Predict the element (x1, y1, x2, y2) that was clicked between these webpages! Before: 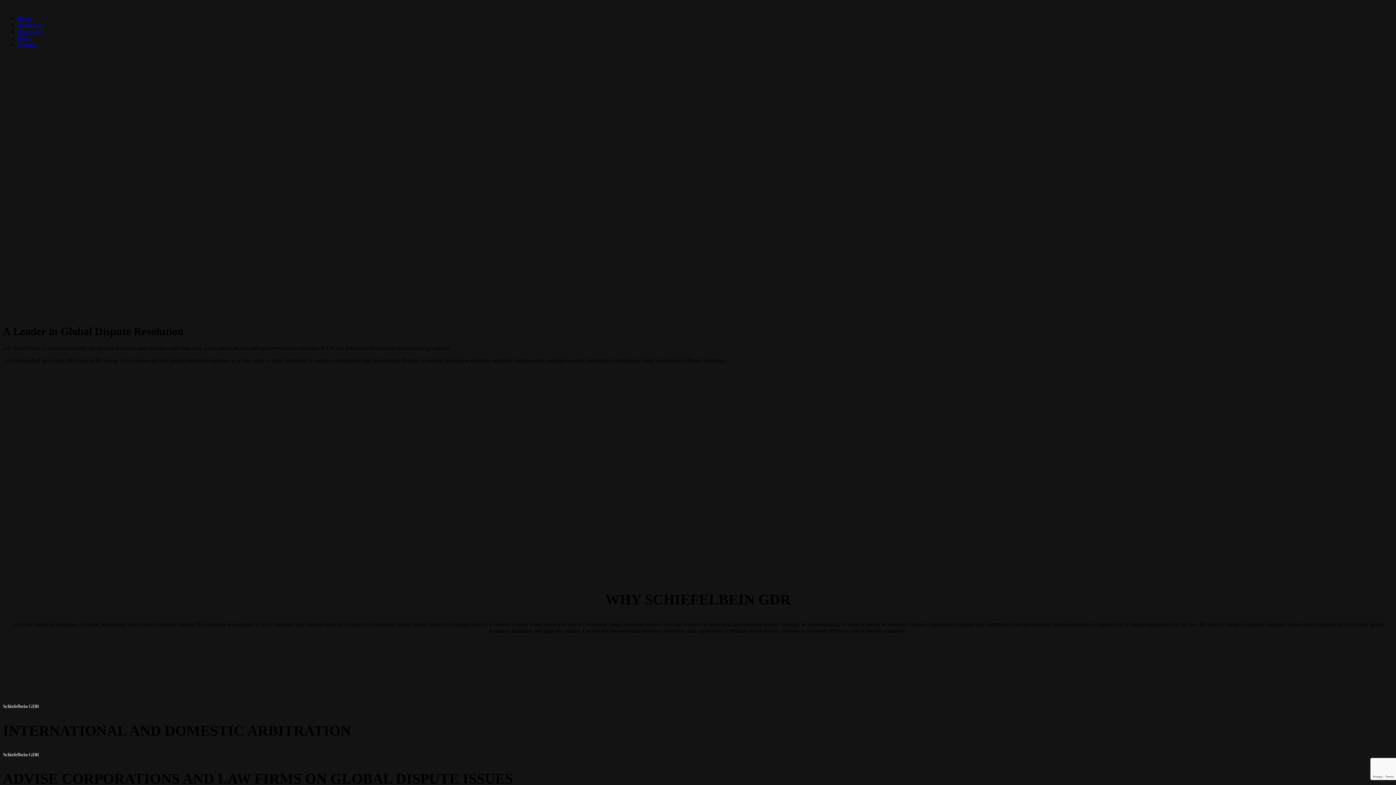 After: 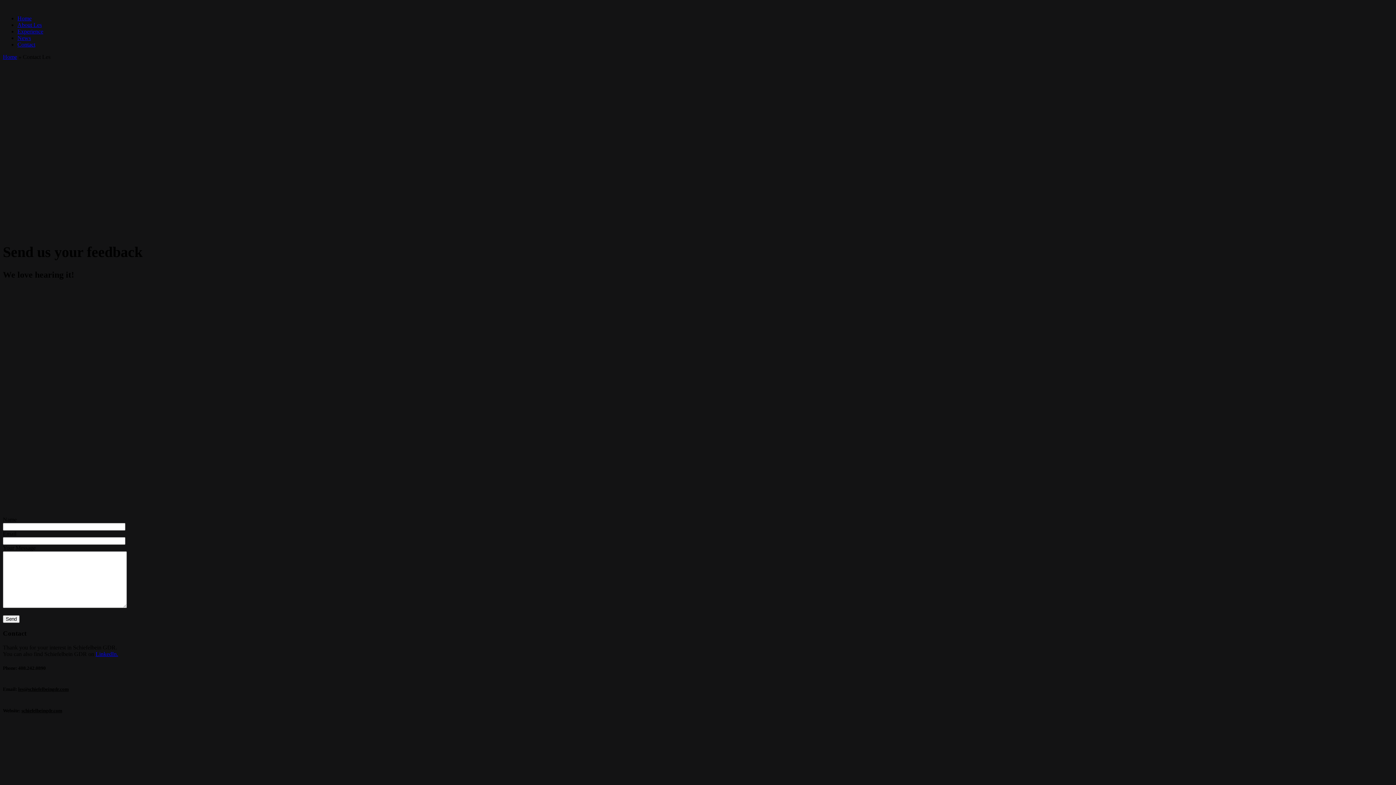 Action: bbox: (17, 41, 35, 47) label: Contact